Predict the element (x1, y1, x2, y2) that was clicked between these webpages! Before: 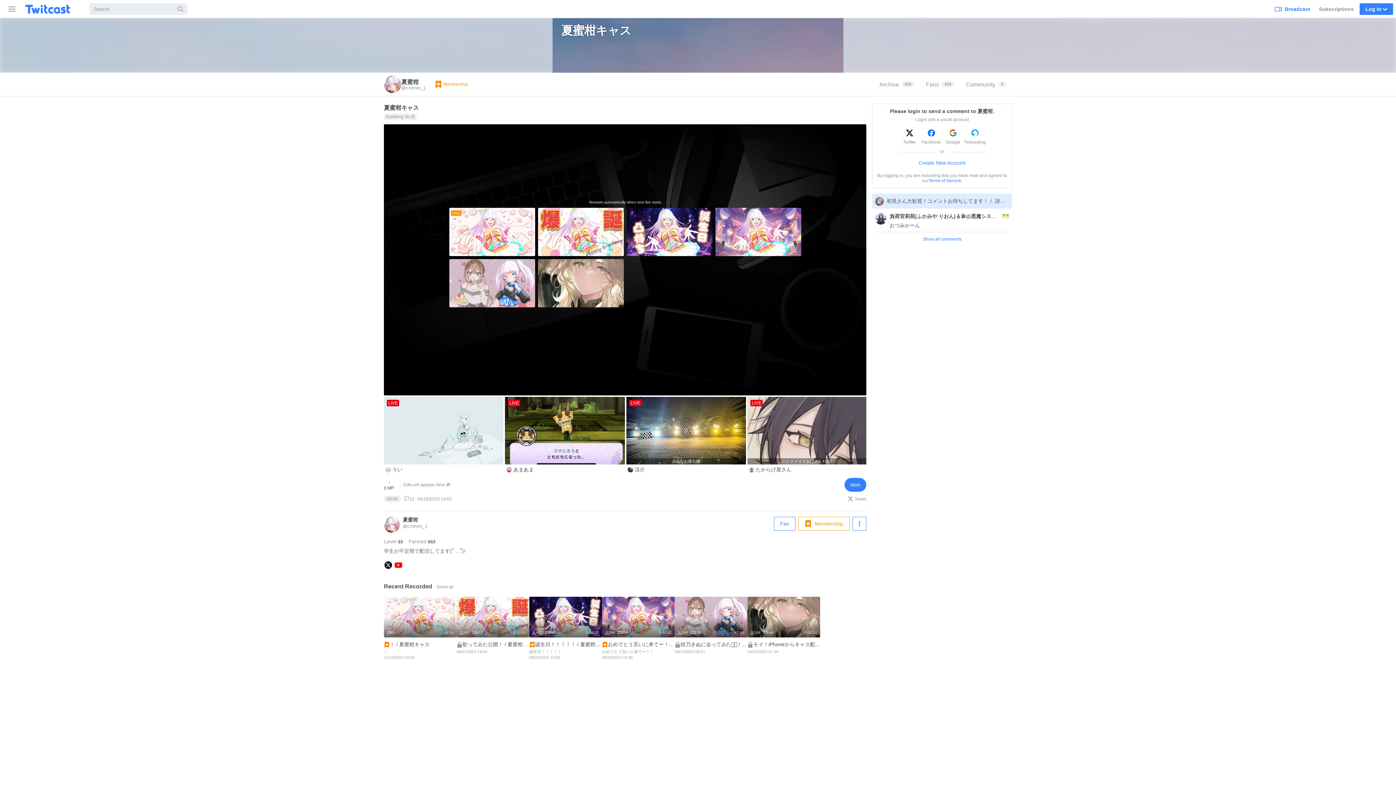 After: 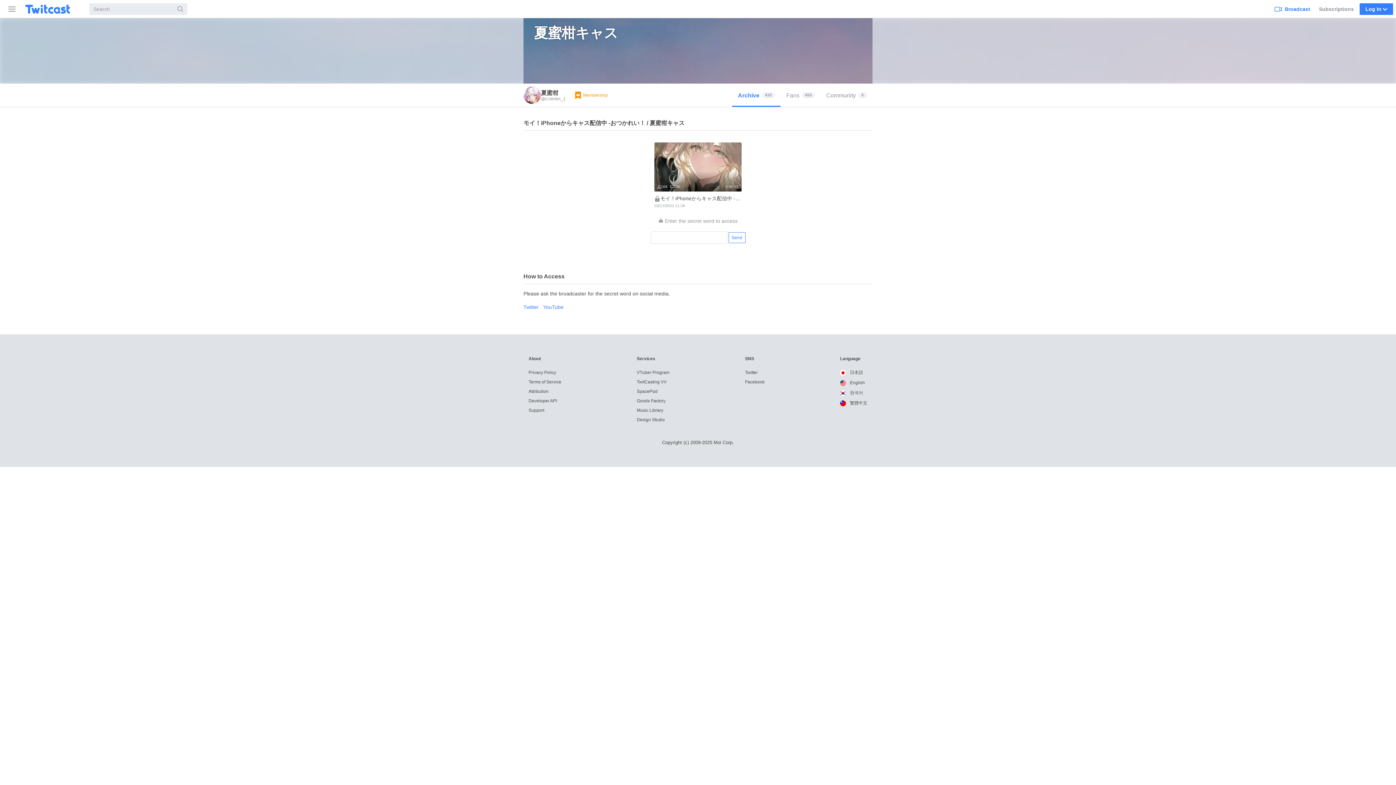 Action: bbox: (747, 597, 820, 663) label: 2:00:02
168
546
モイ！iPhoneからキャス配信中 -おつかれい！ / 夏蜜柑キャス 
03/11/2023 11:34